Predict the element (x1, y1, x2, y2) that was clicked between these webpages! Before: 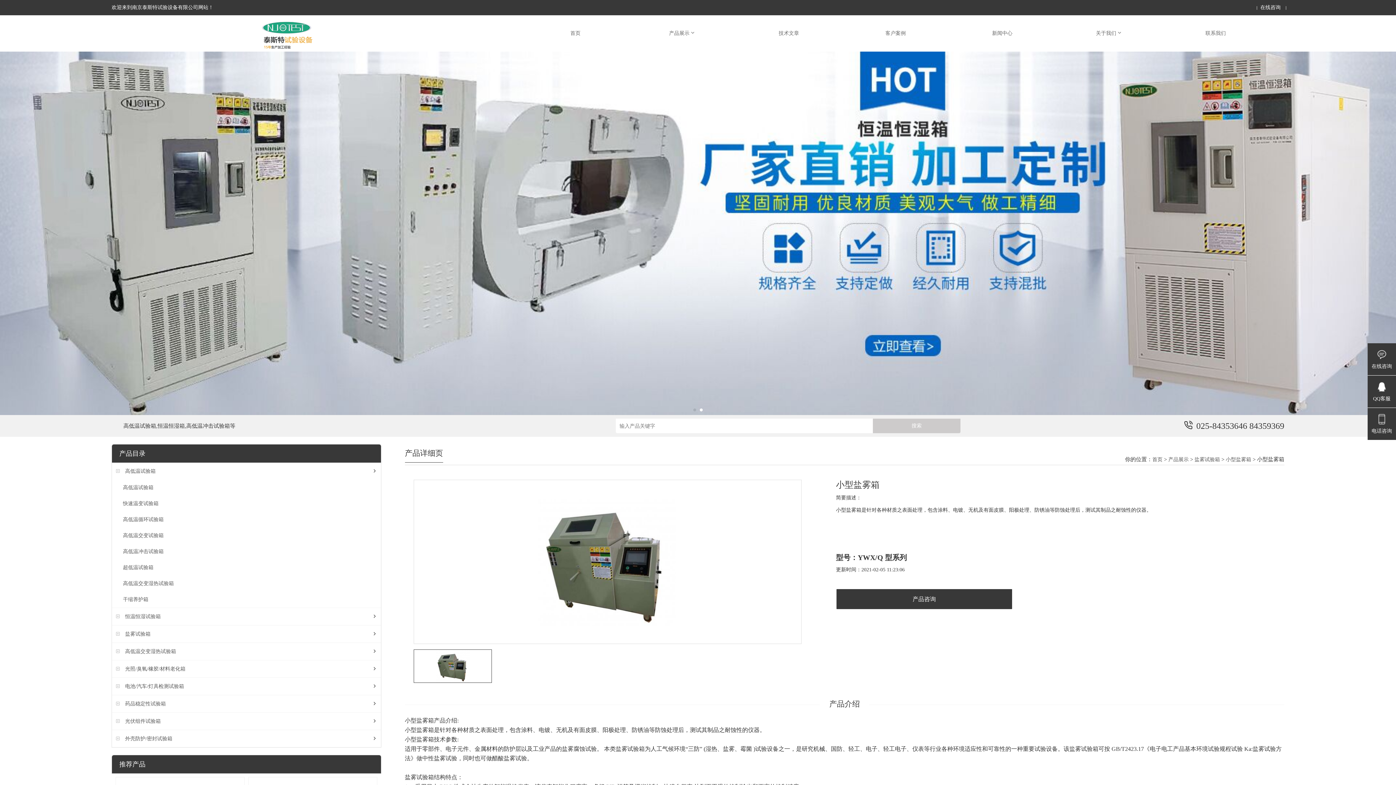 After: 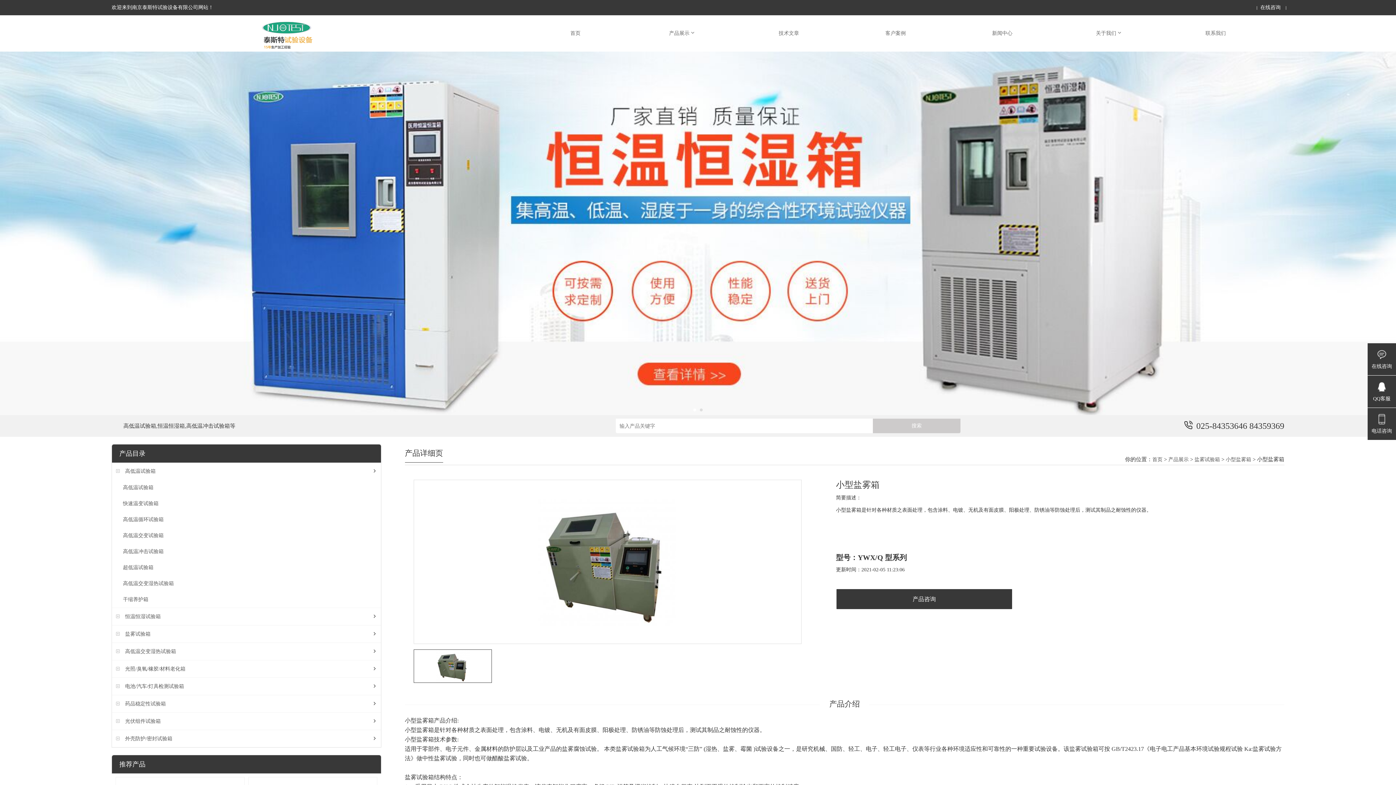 Action: bbox: (414, 480, 801, 644) label:  